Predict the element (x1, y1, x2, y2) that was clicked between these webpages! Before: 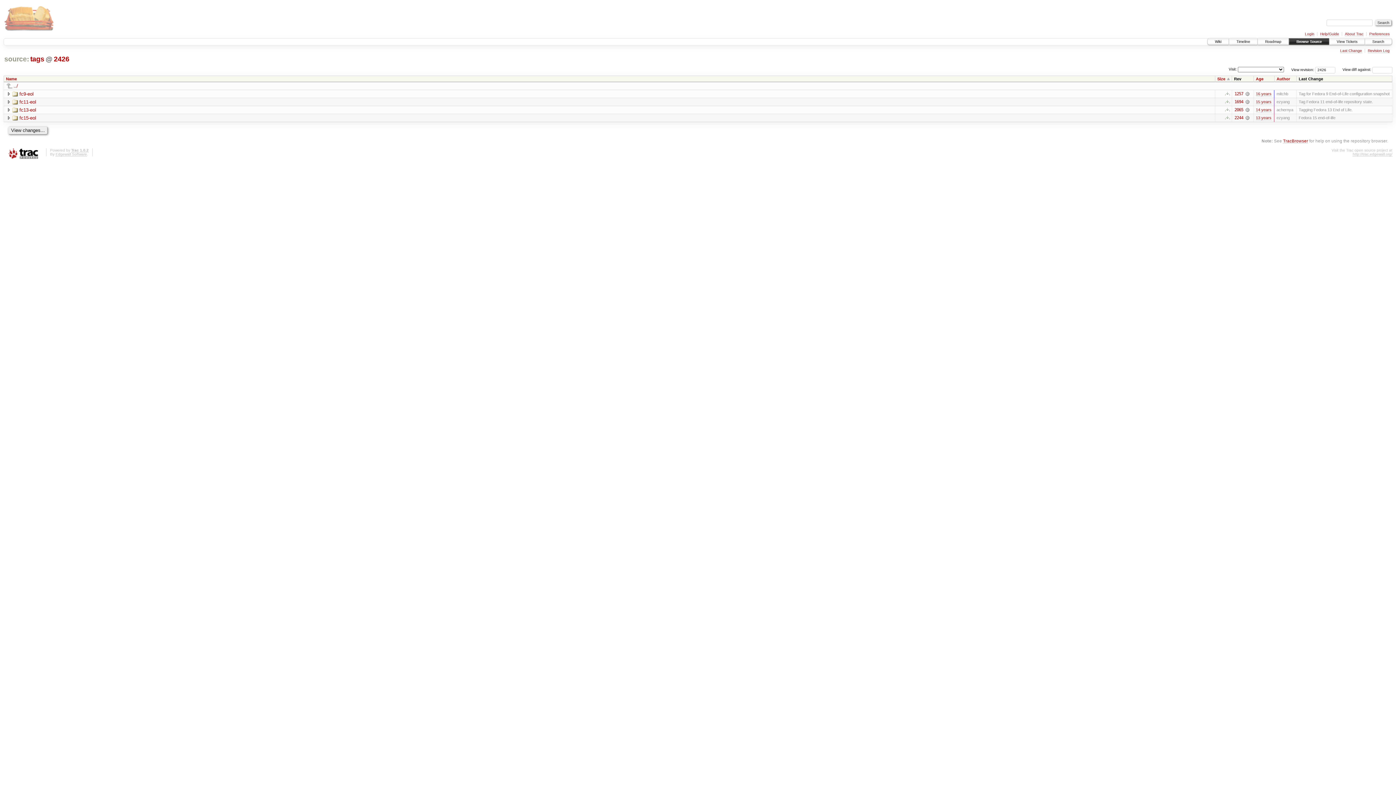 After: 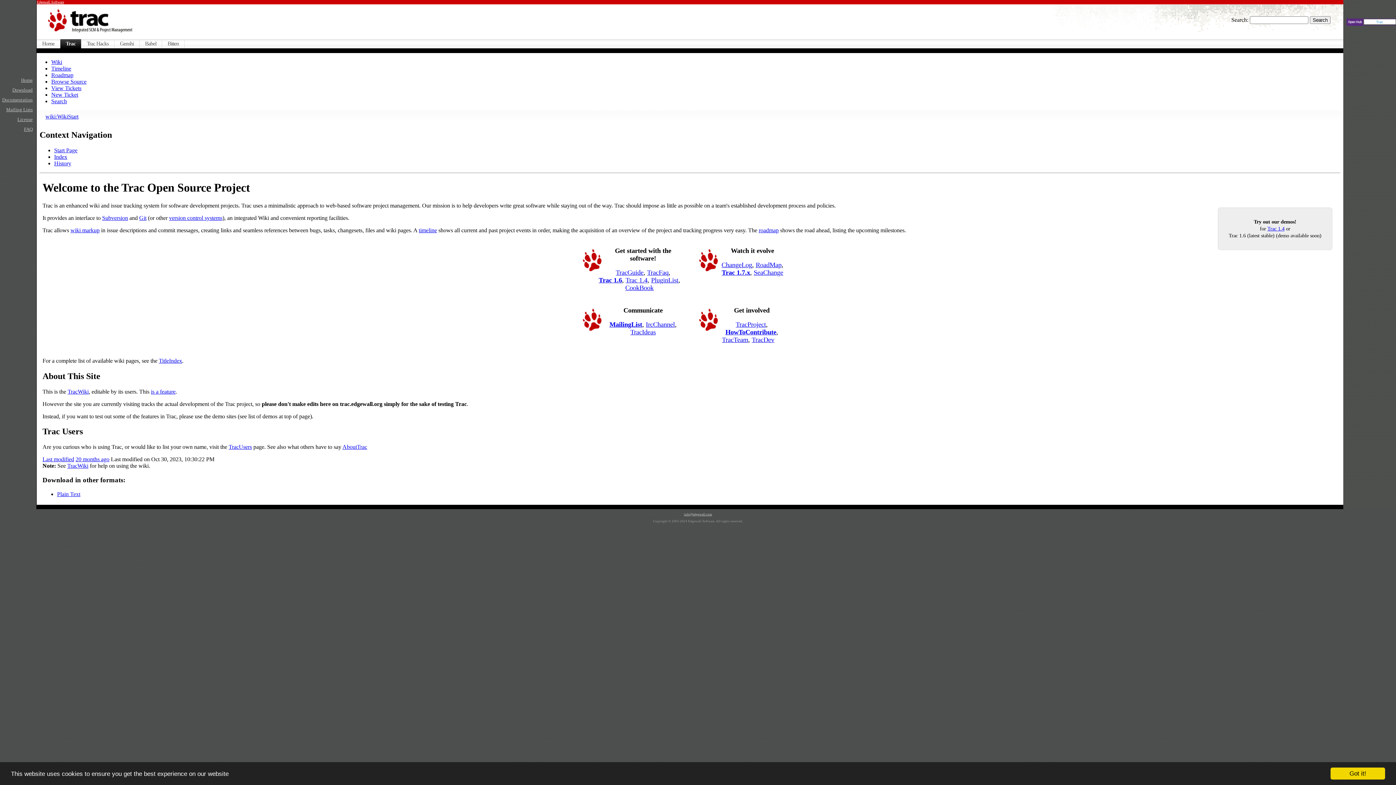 Action: bbox: (3, 148, 42, 160)